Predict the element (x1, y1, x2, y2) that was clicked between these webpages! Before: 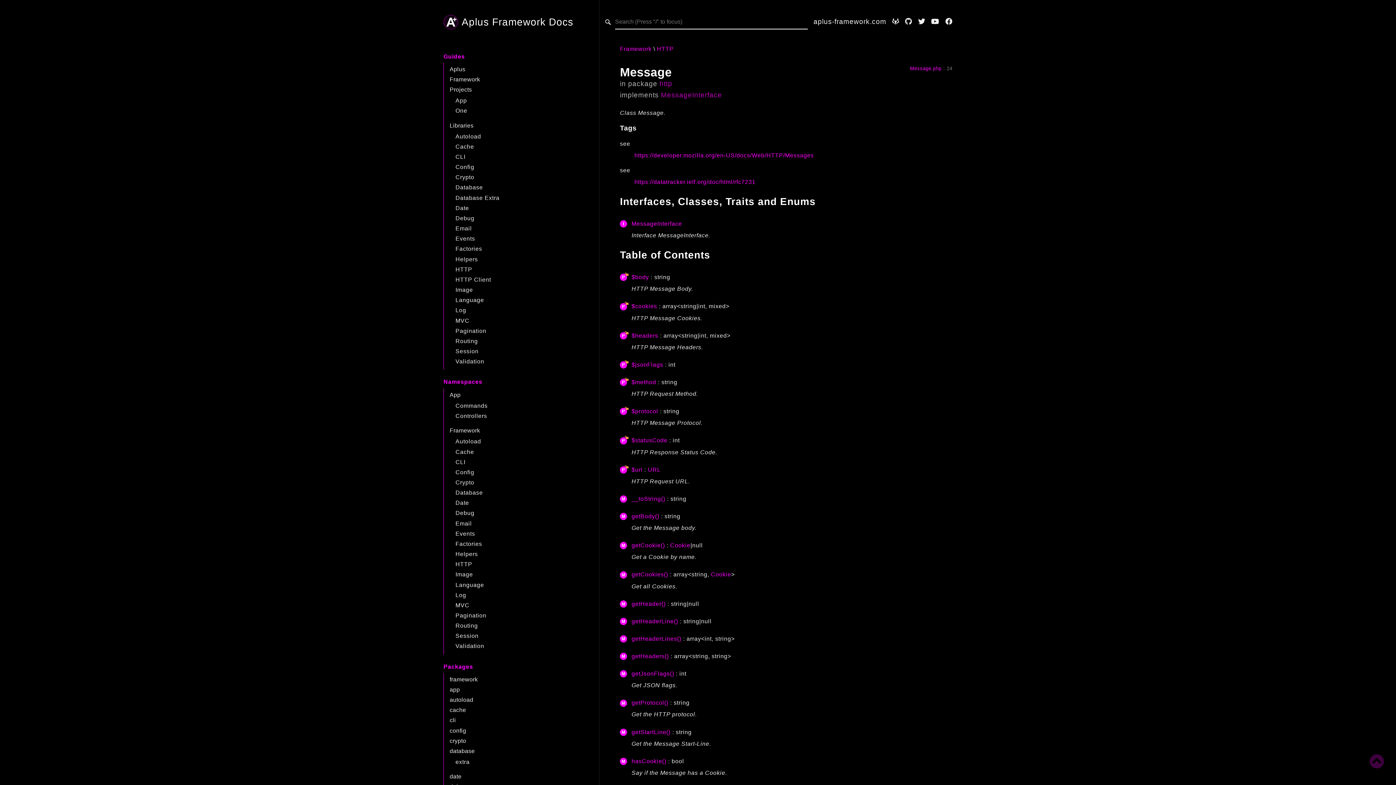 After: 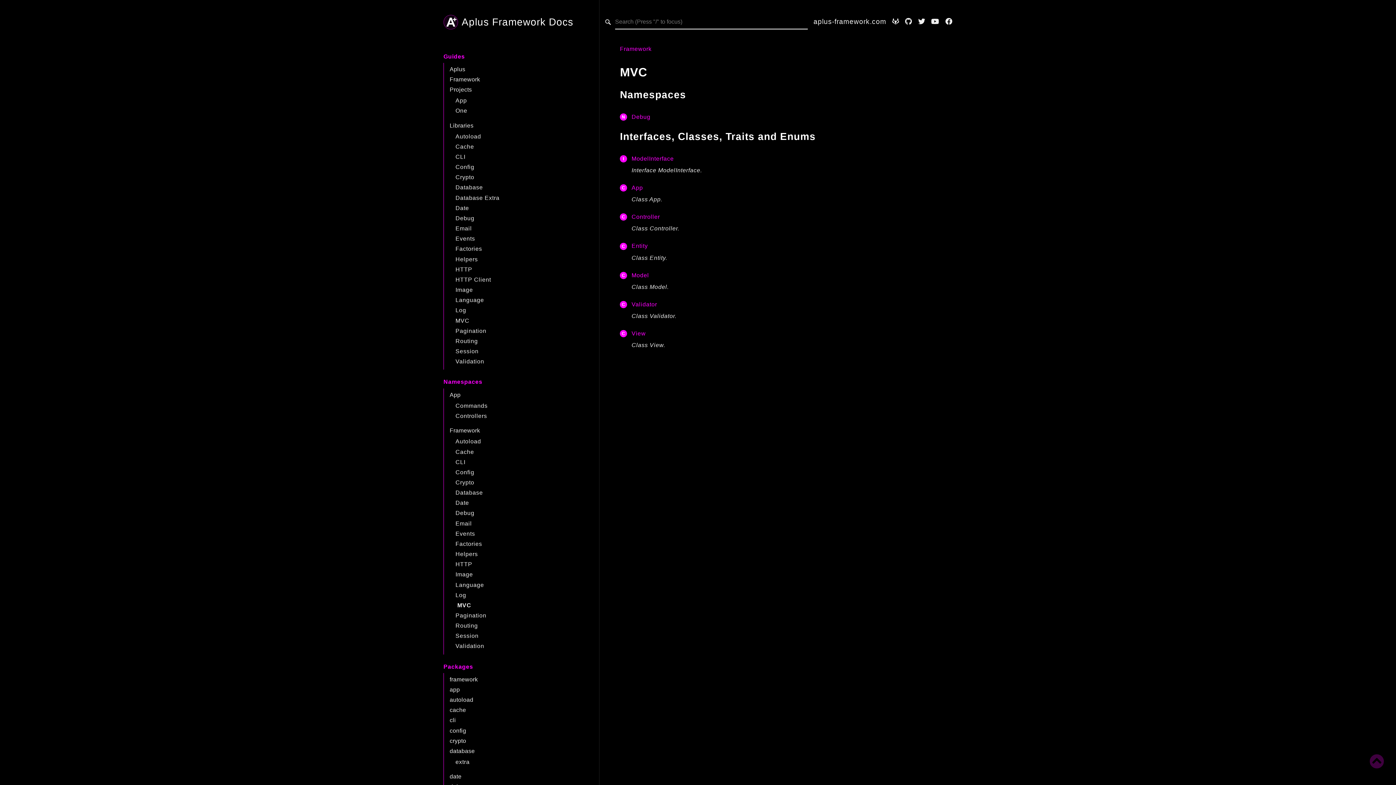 Action: label: MVC bbox: (455, 602, 469, 608)